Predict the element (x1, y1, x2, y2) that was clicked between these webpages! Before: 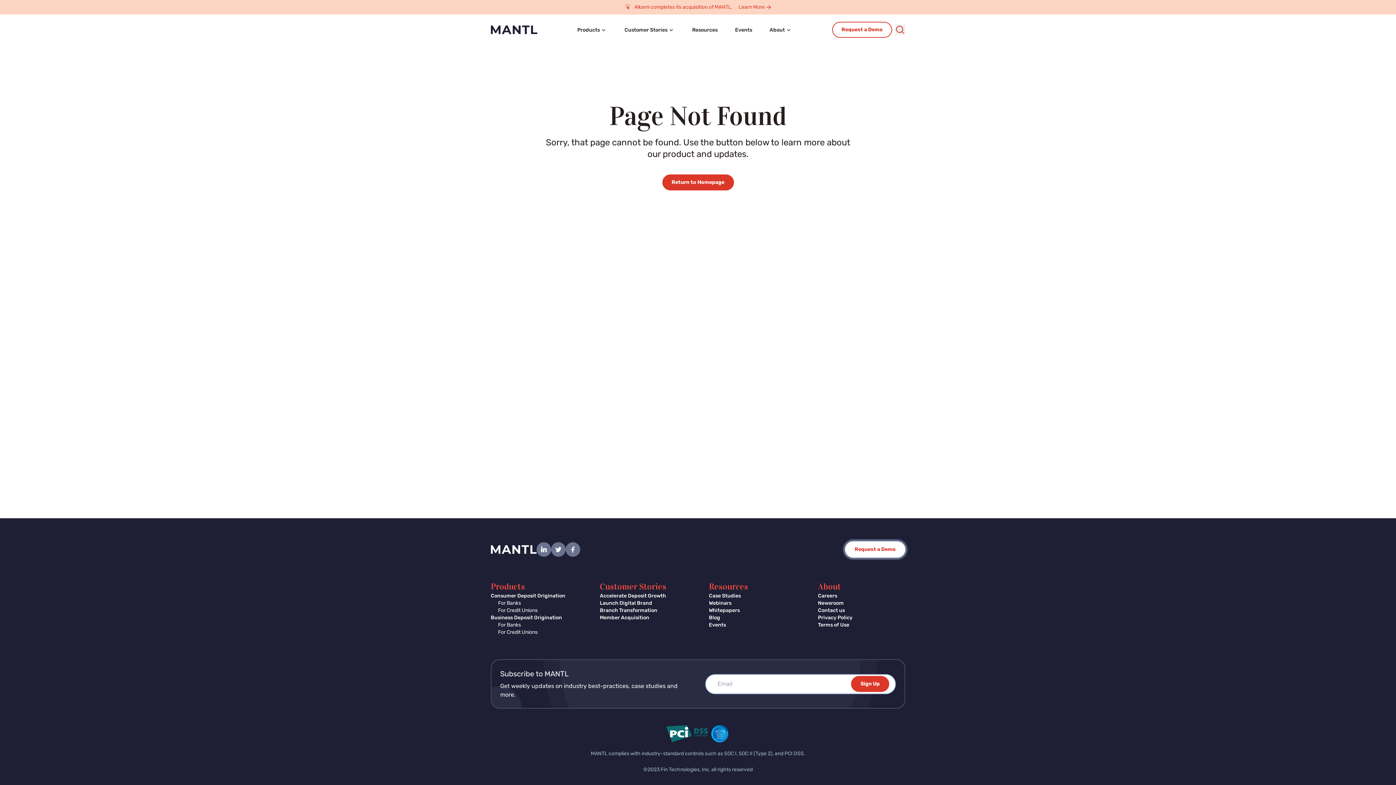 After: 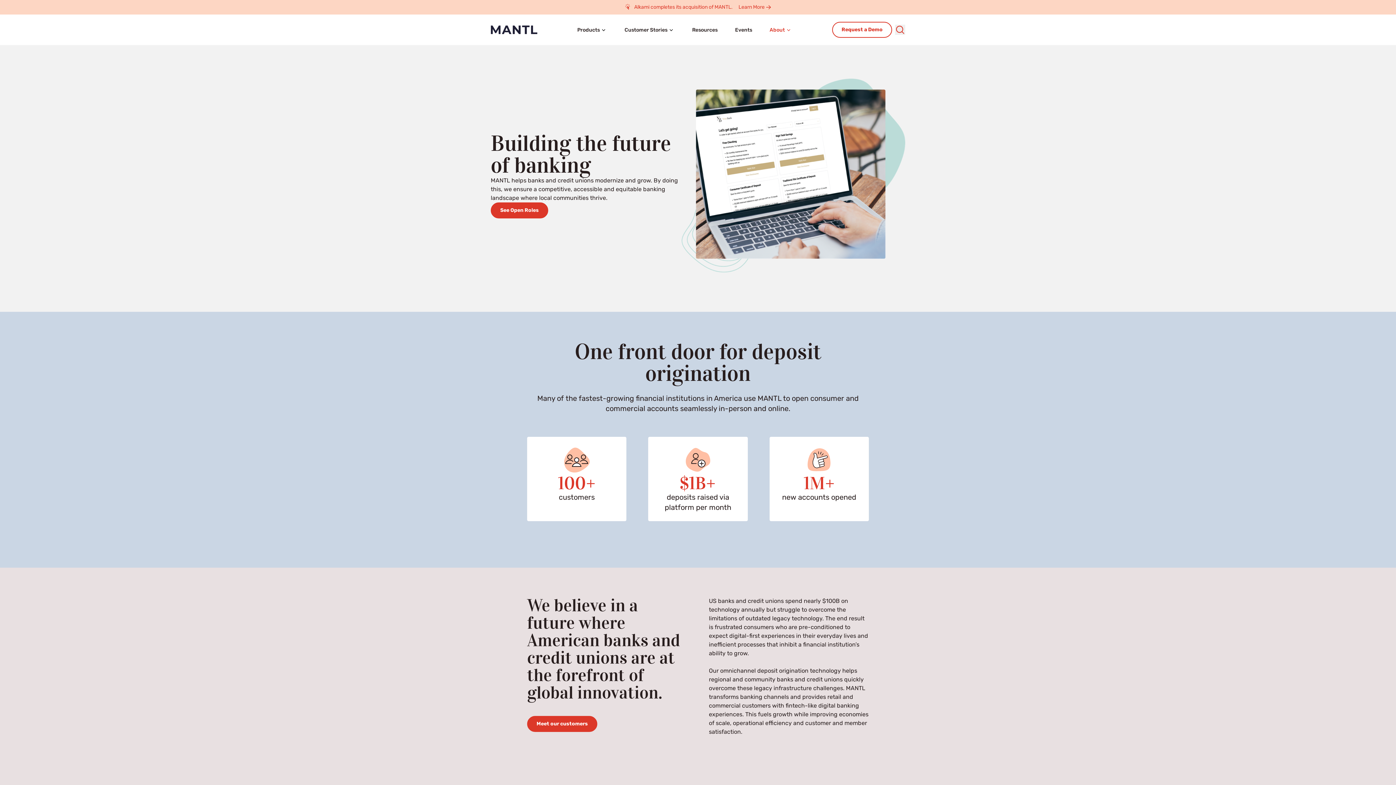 Action: bbox: (818, 581, 905, 592) label: About